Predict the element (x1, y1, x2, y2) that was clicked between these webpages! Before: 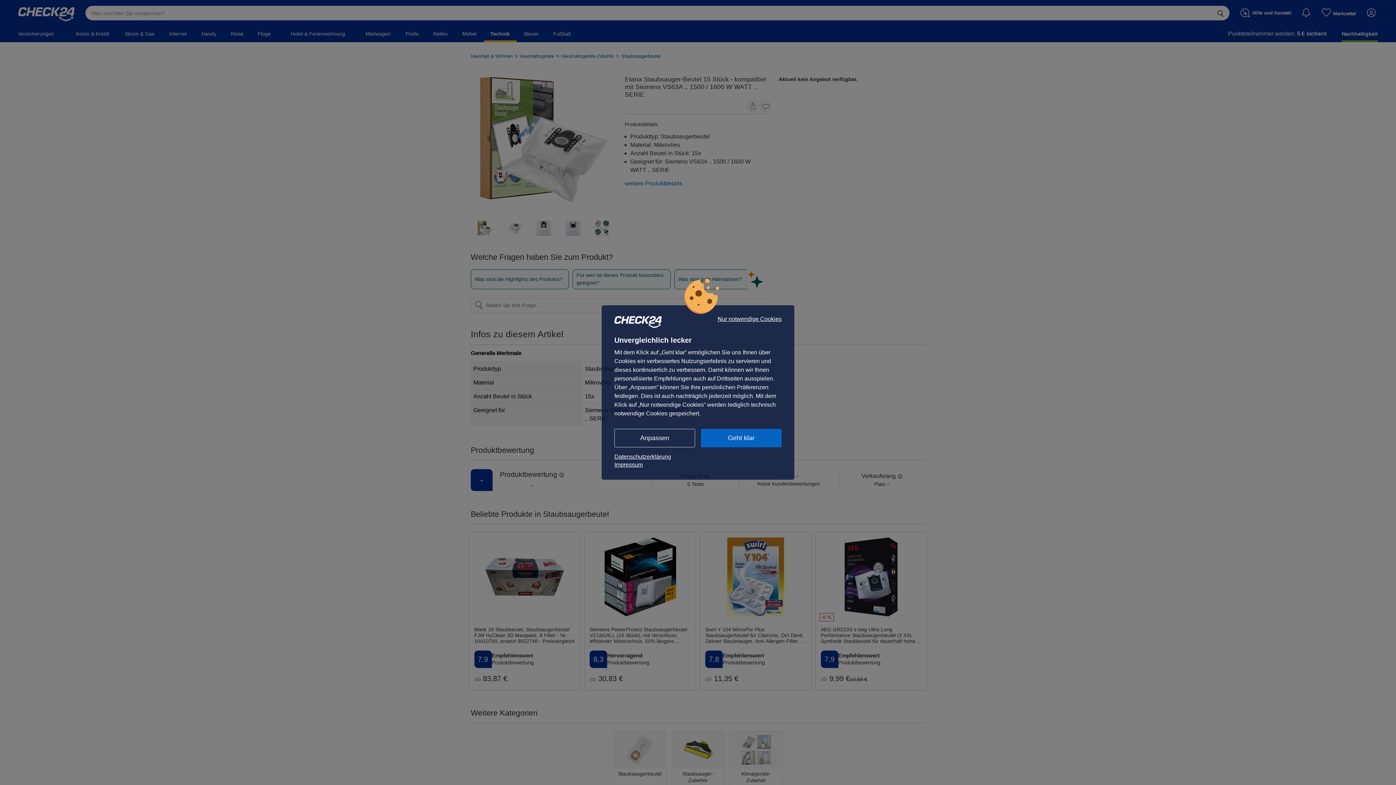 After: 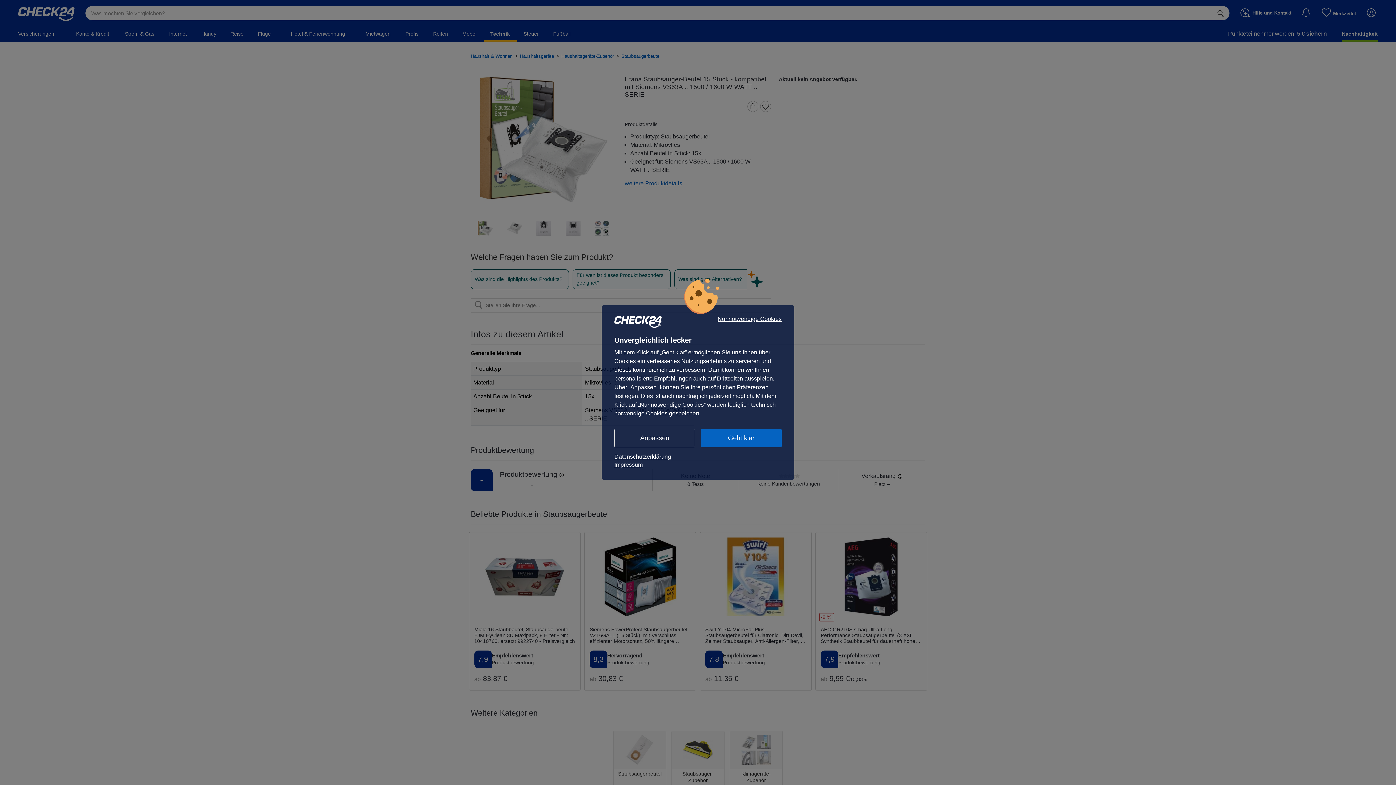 Action: bbox: (614, 461, 781, 469) label: Impressum